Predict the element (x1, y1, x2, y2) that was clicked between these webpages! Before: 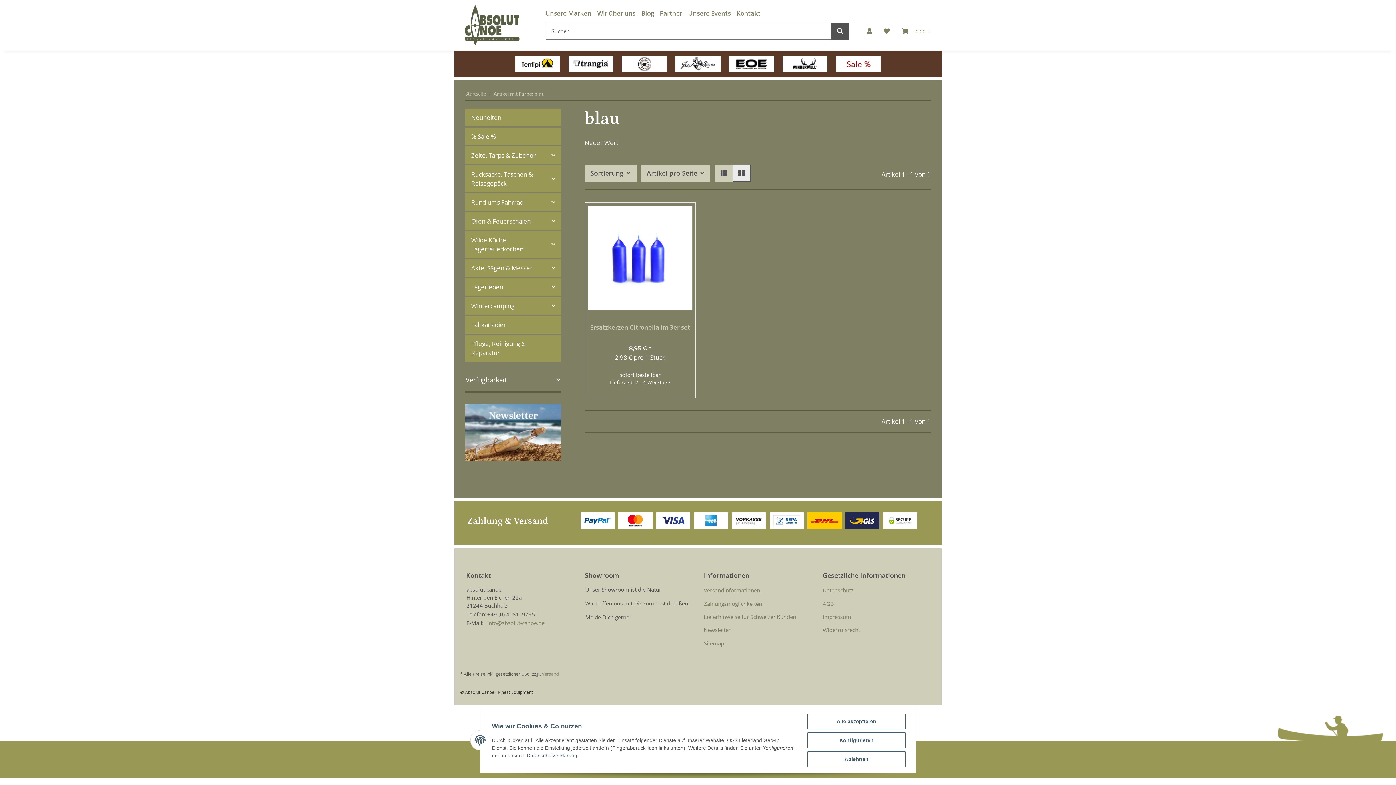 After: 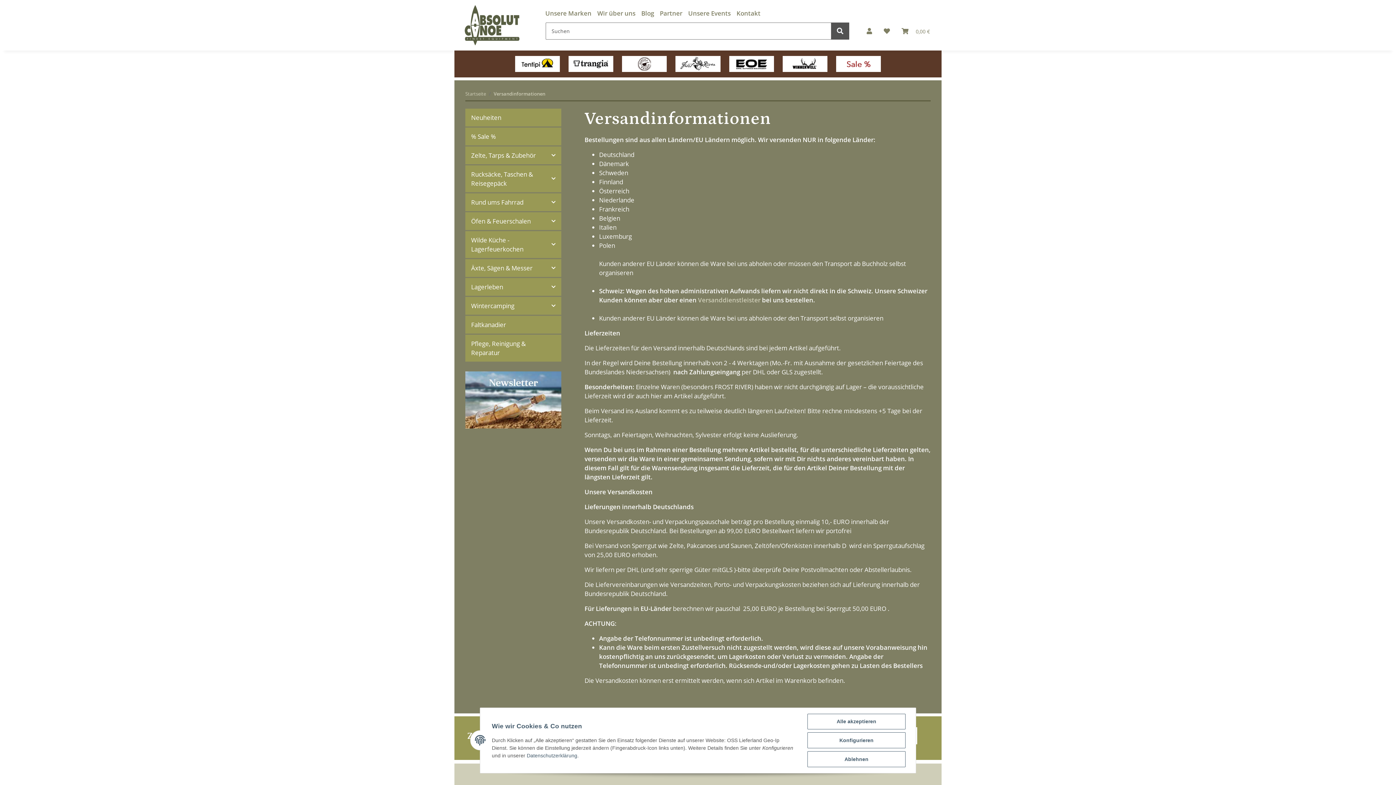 Action: label: Versandinformationen bbox: (704, 585, 811, 595)